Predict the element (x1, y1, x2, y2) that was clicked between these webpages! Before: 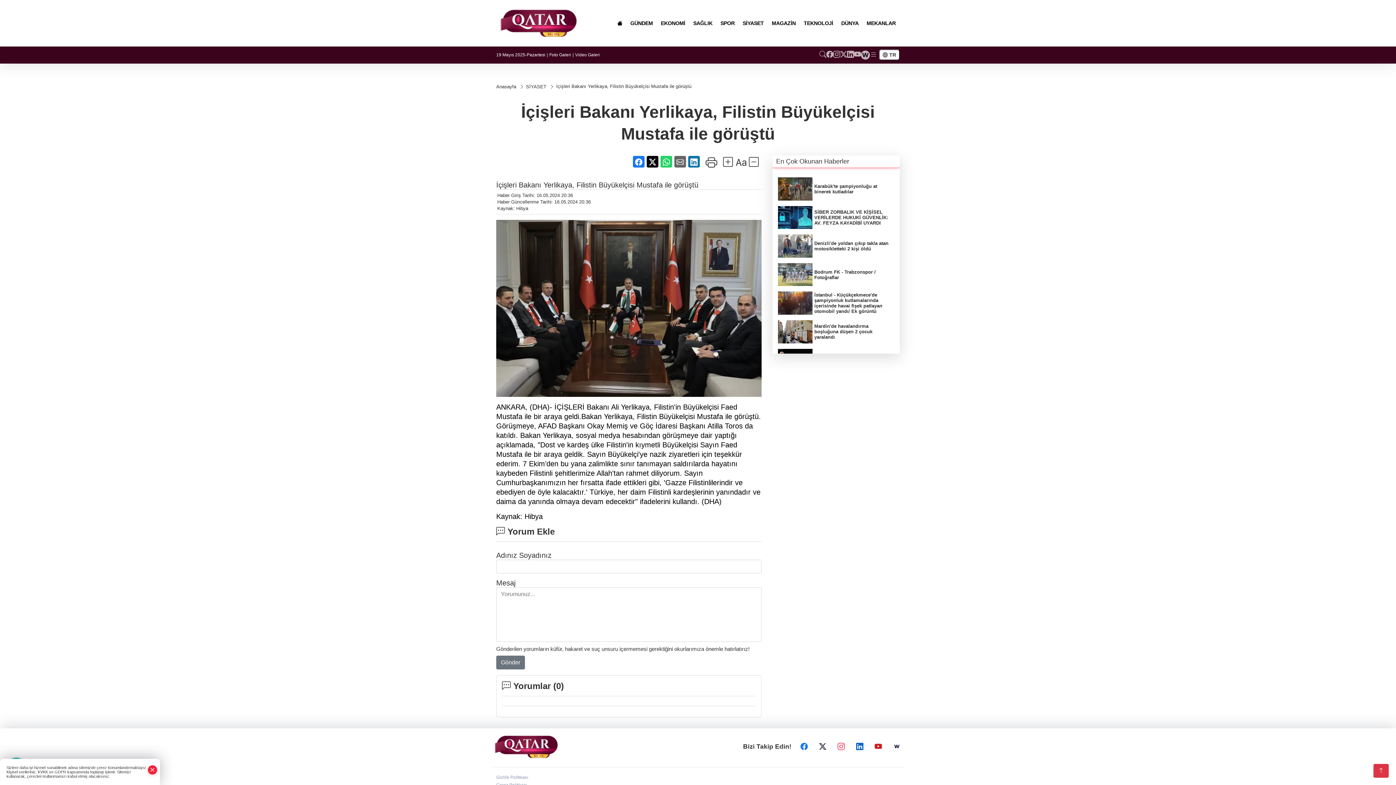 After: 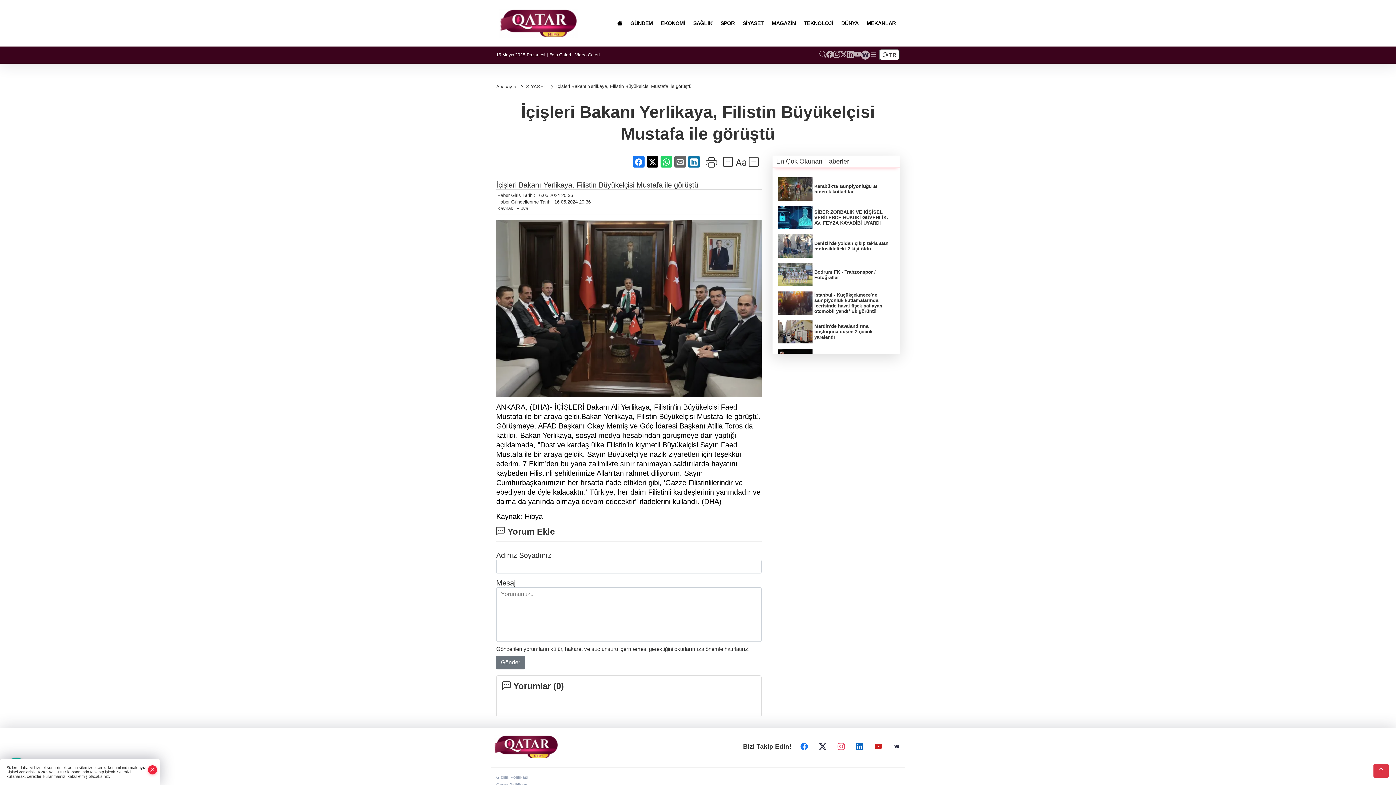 Action: bbox: (633, 156, 644, 167)